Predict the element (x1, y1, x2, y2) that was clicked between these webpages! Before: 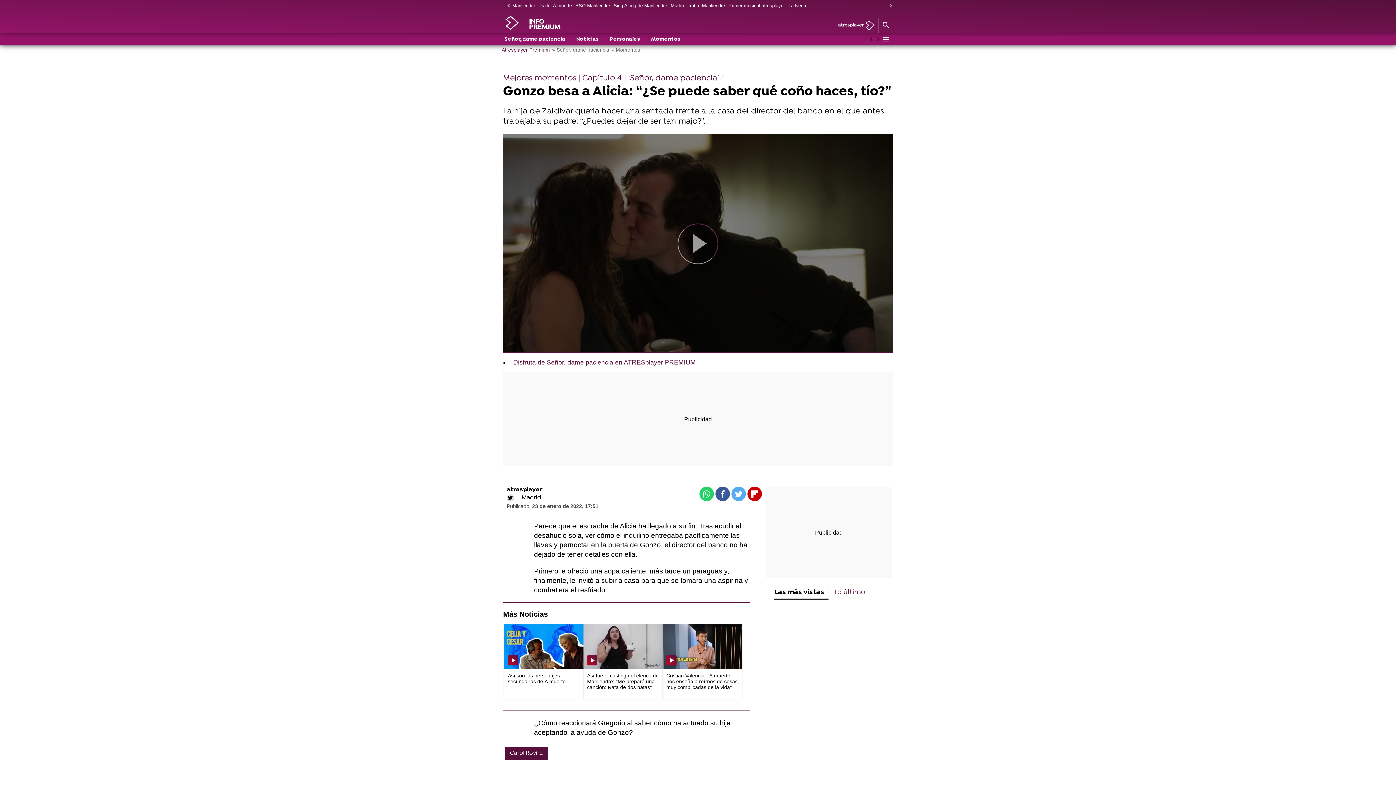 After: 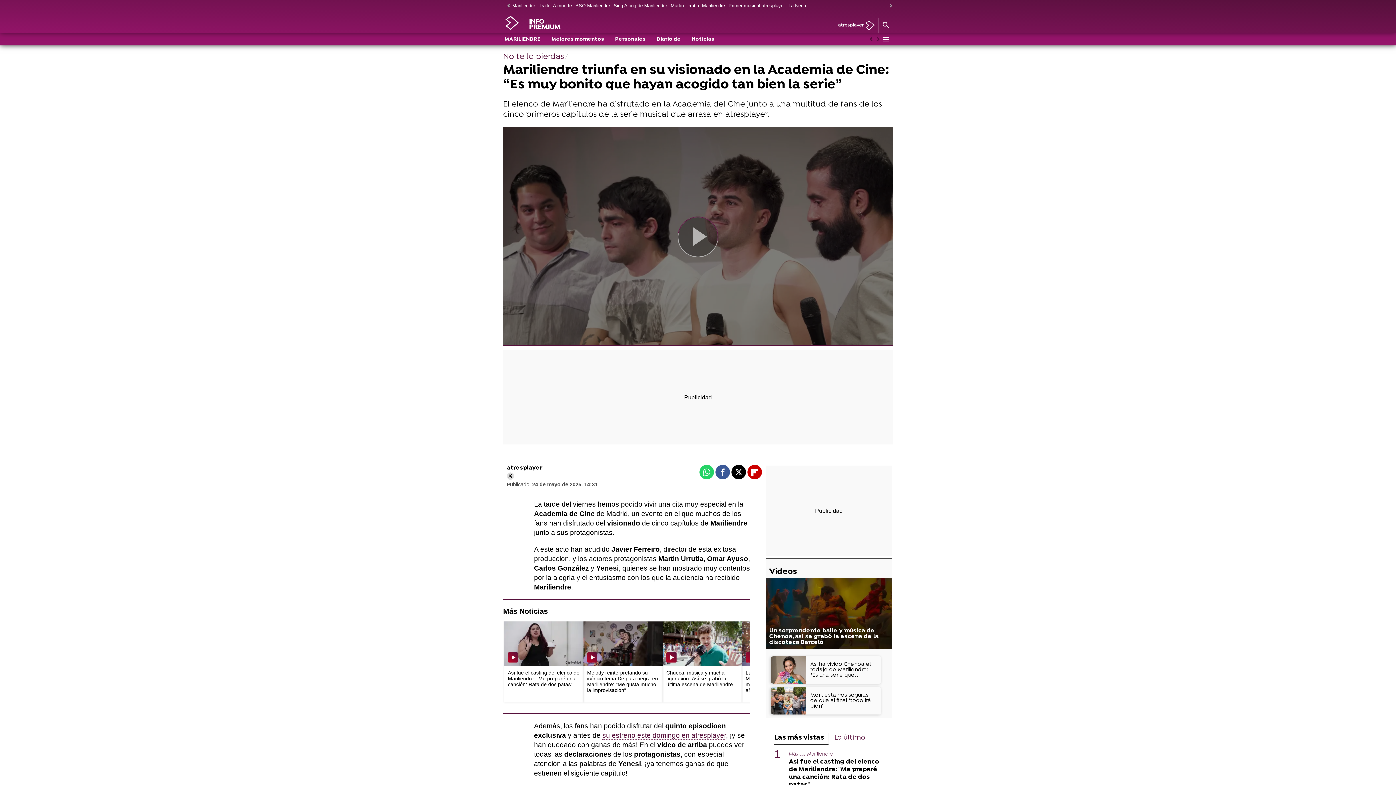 Action: bbox: (510, 0, 537, 11) label: Mariliendre